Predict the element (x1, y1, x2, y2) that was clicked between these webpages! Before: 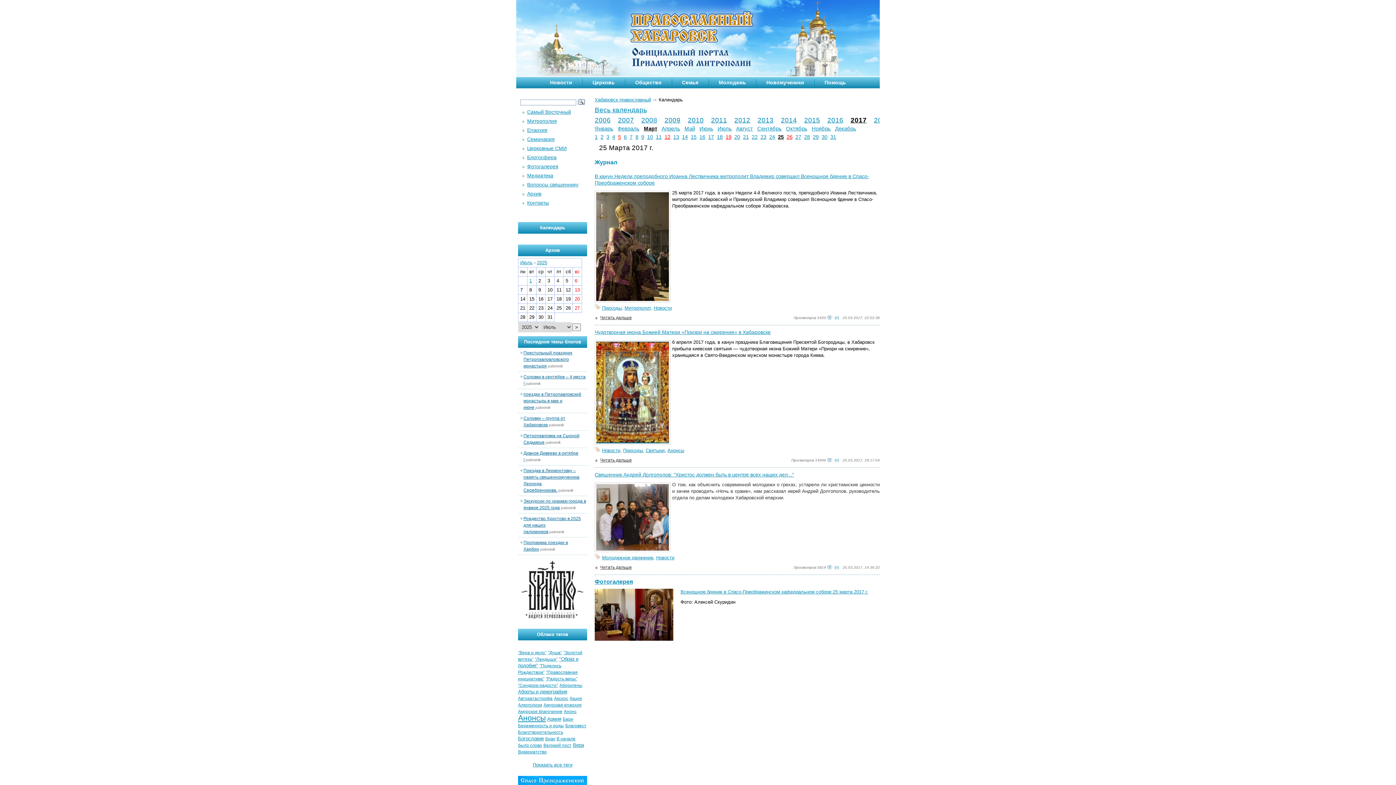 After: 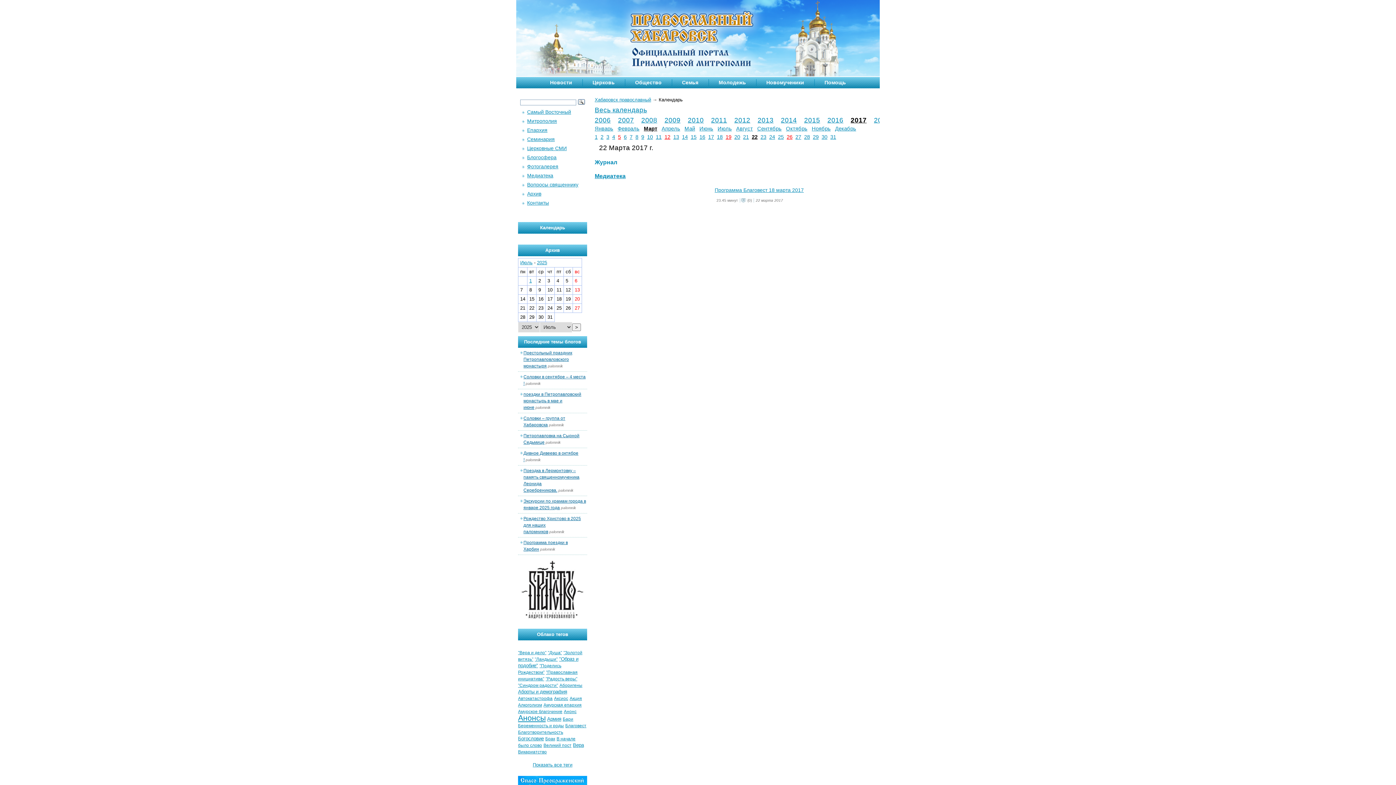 Action: label: 22 bbox: (750, 133, 759, 141)